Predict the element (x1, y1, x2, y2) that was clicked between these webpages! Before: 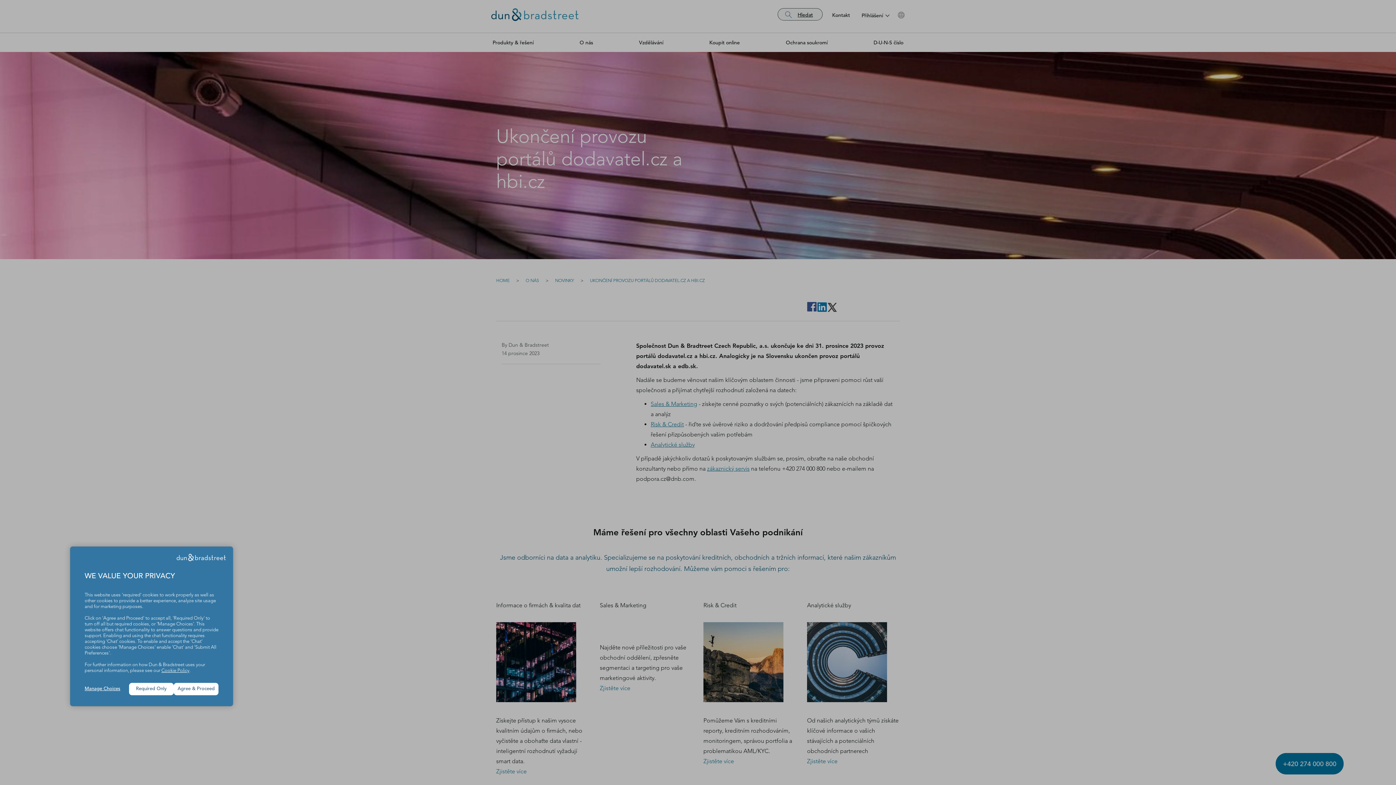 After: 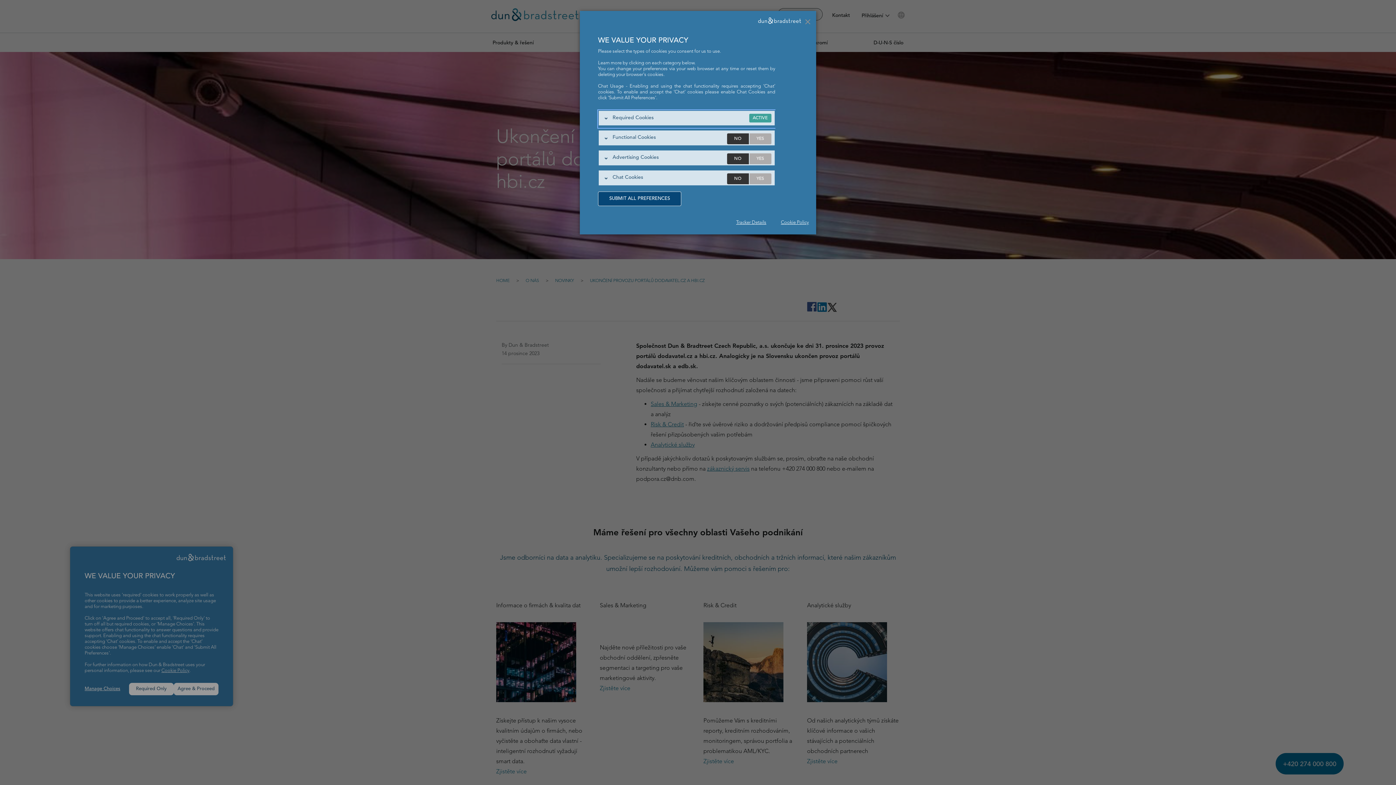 Action: label: Manage Choices bbox: (84, 686, 129, 692)